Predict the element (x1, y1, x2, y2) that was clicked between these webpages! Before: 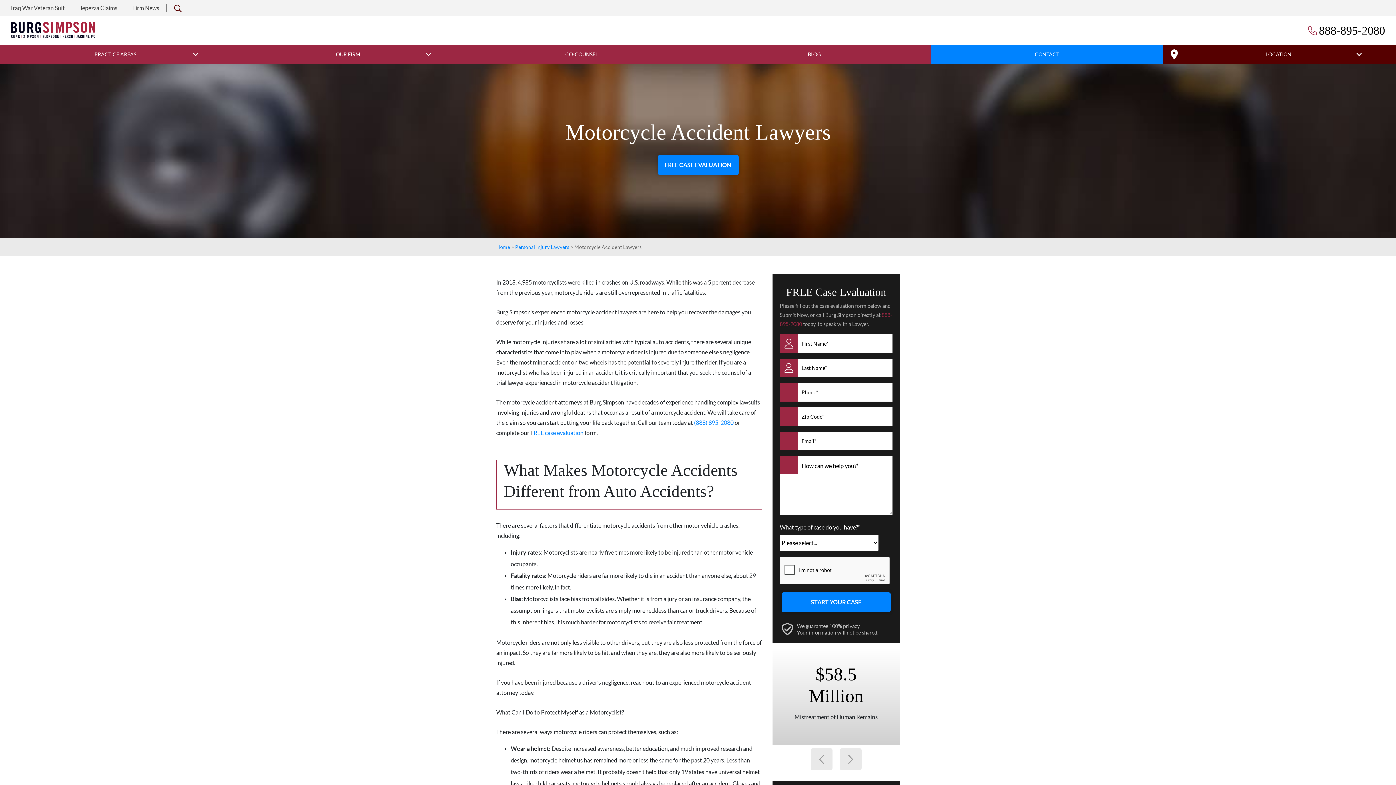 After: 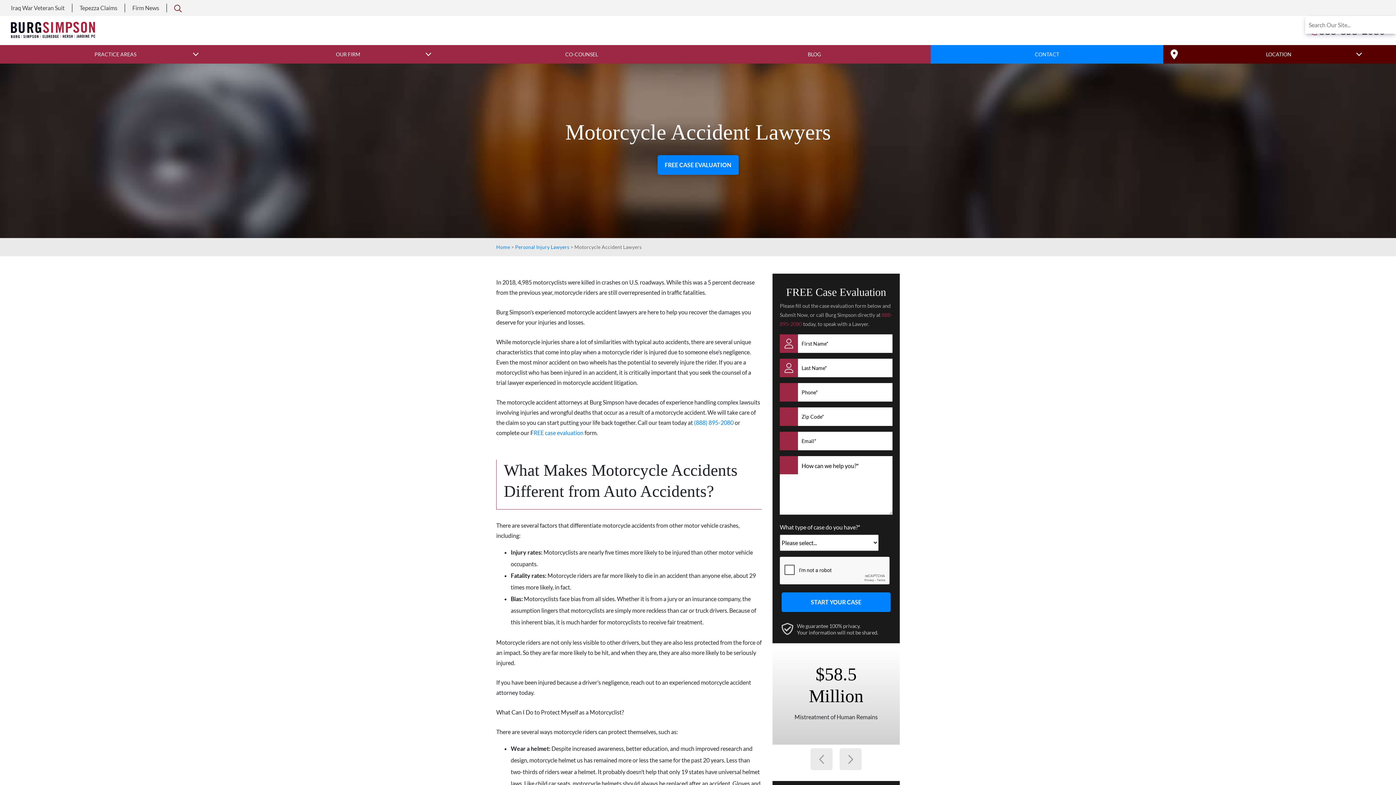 Action: bbox: (166, 3, 189, 12)